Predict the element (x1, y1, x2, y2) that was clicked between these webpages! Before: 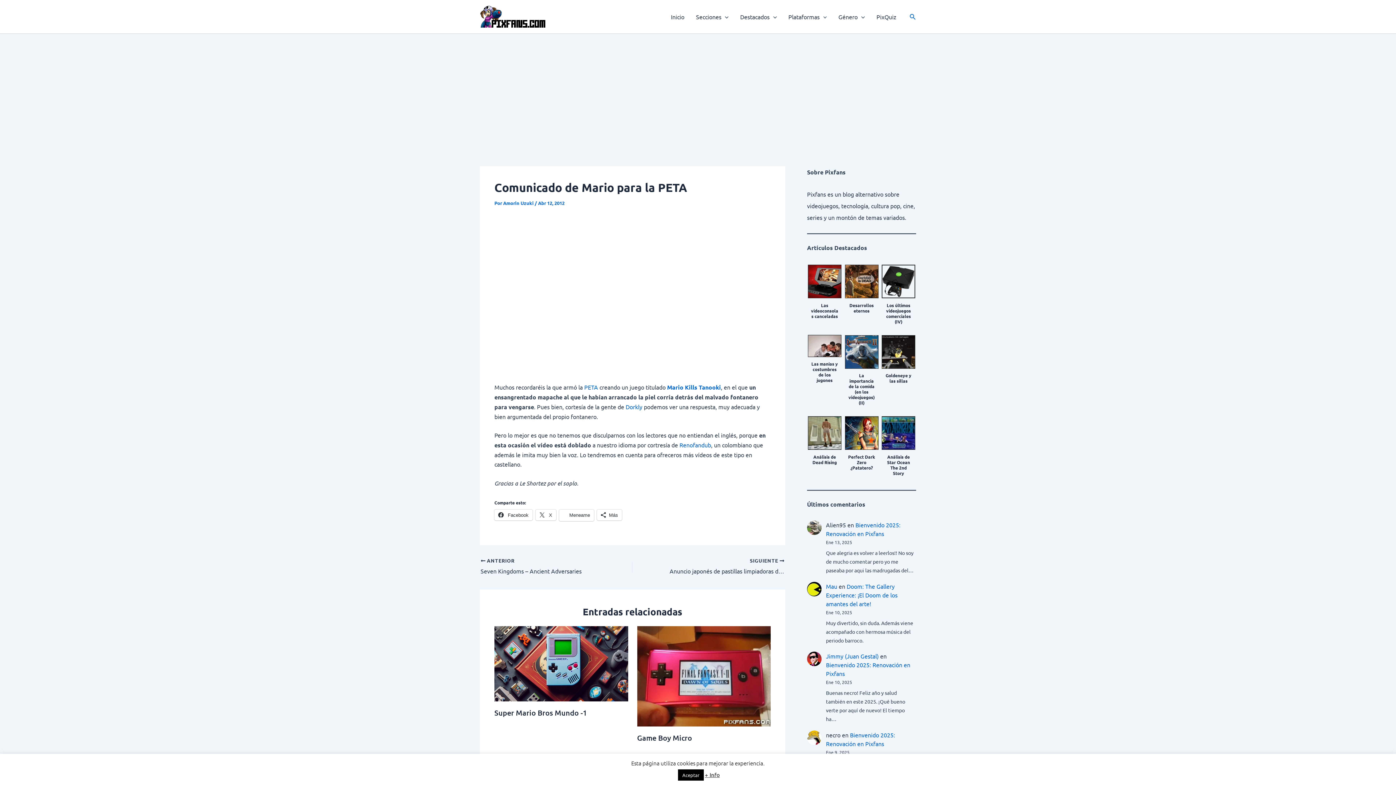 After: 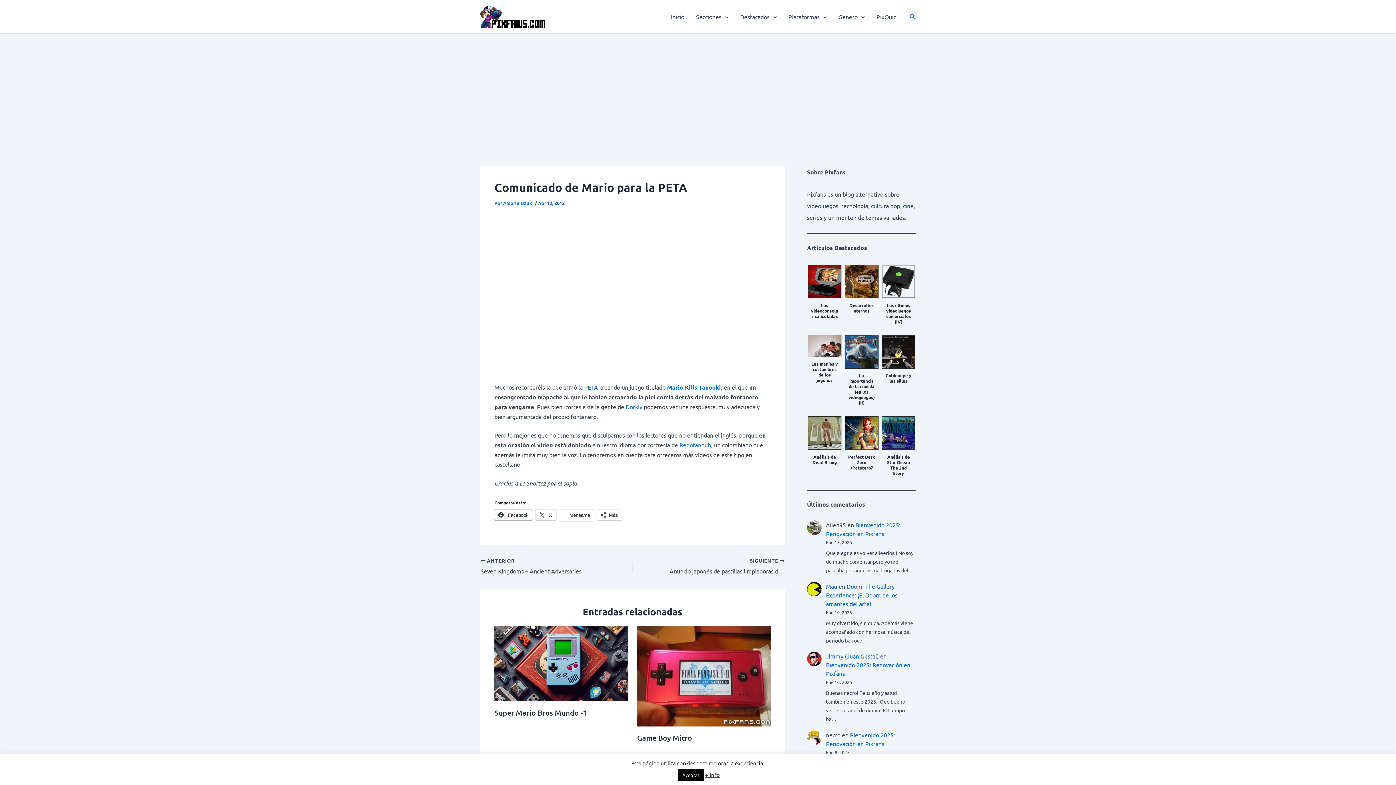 Action: bbox: (494, 509, 532, 520) label:  Facebook